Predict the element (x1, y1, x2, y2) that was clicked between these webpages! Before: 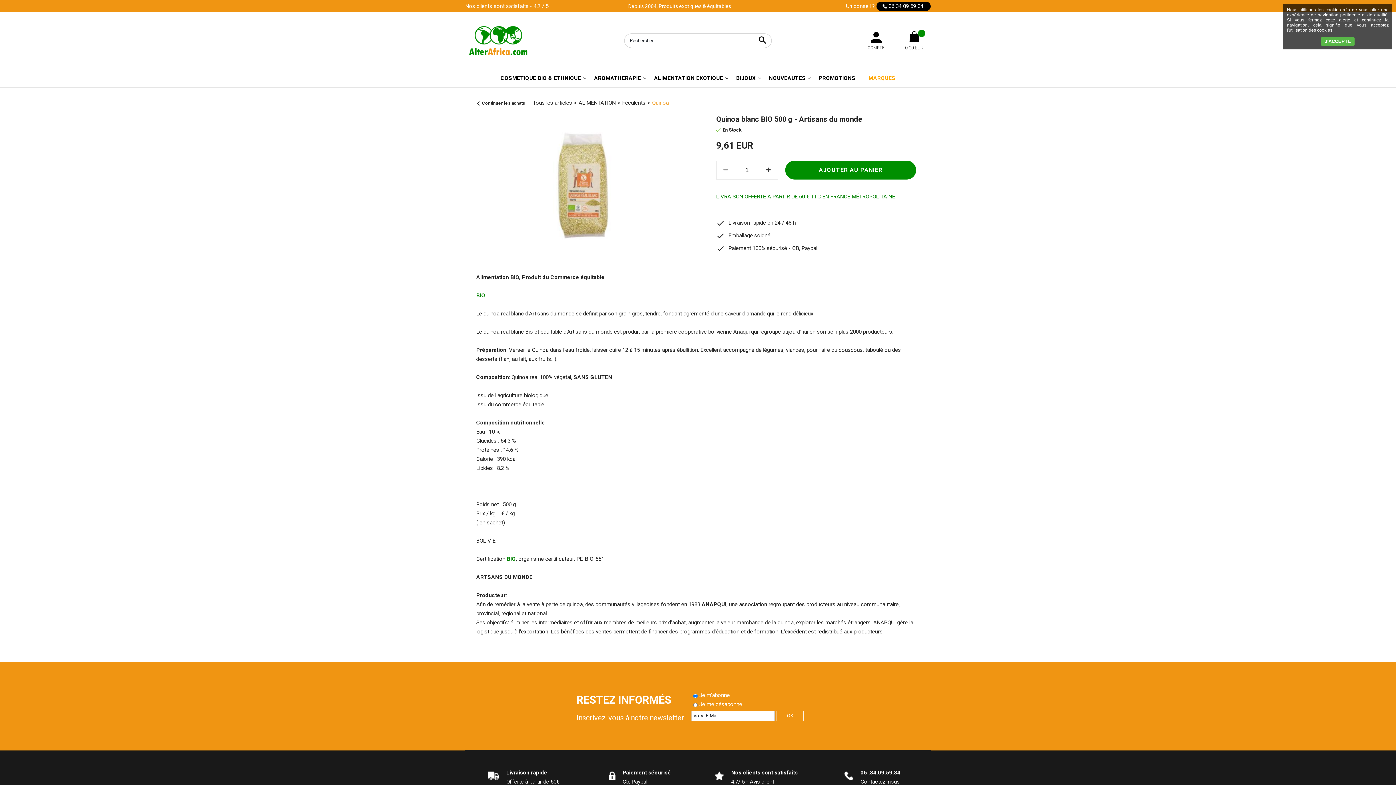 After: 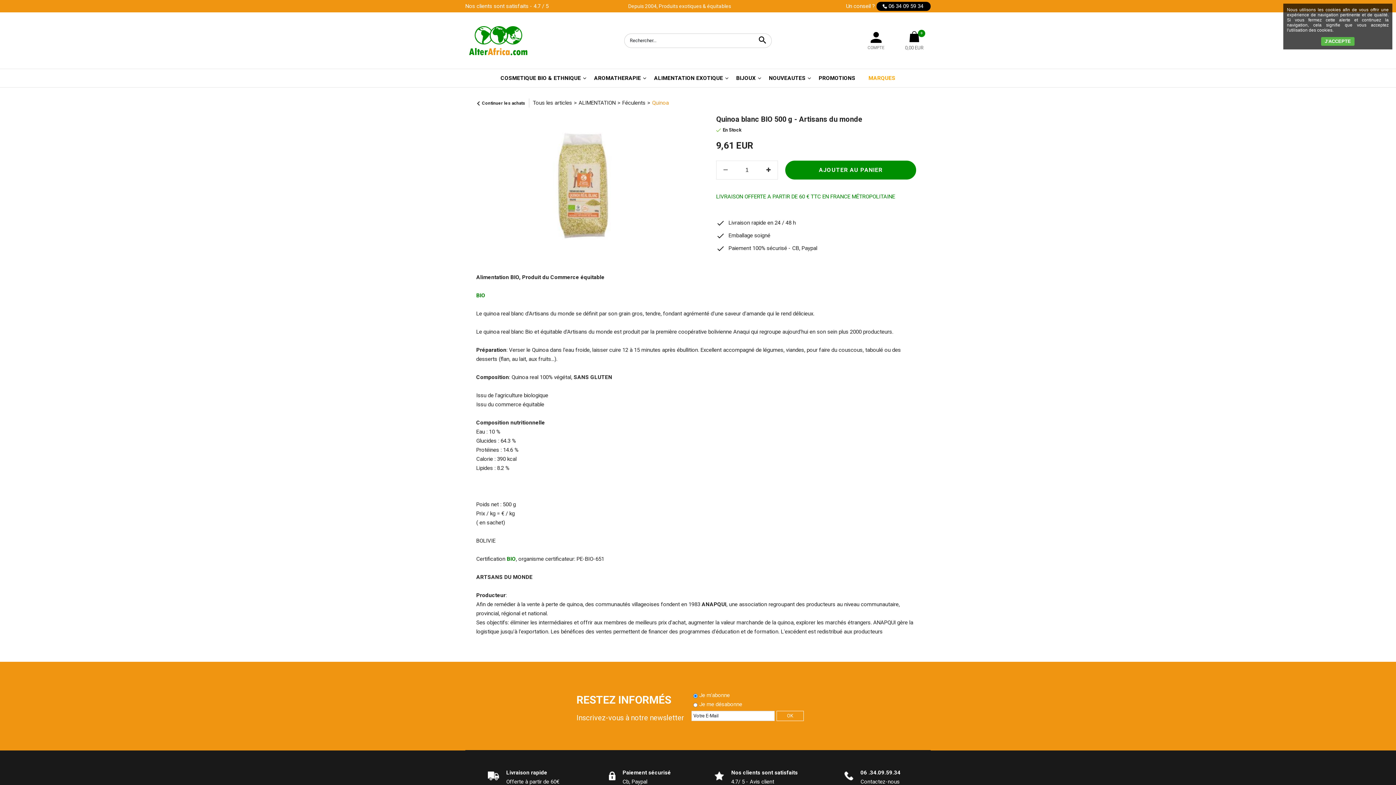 Action: bbox: (645, 99, 652, 106) label: >